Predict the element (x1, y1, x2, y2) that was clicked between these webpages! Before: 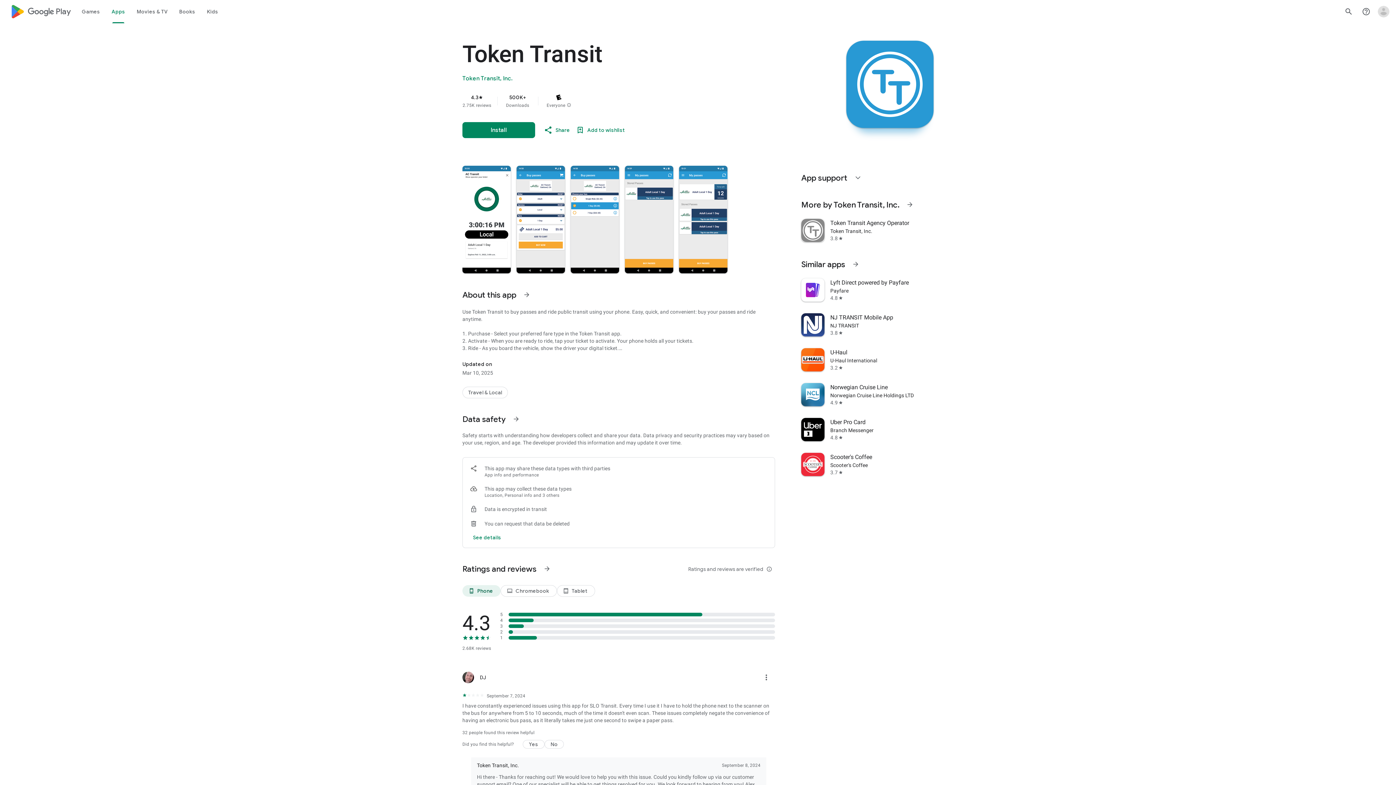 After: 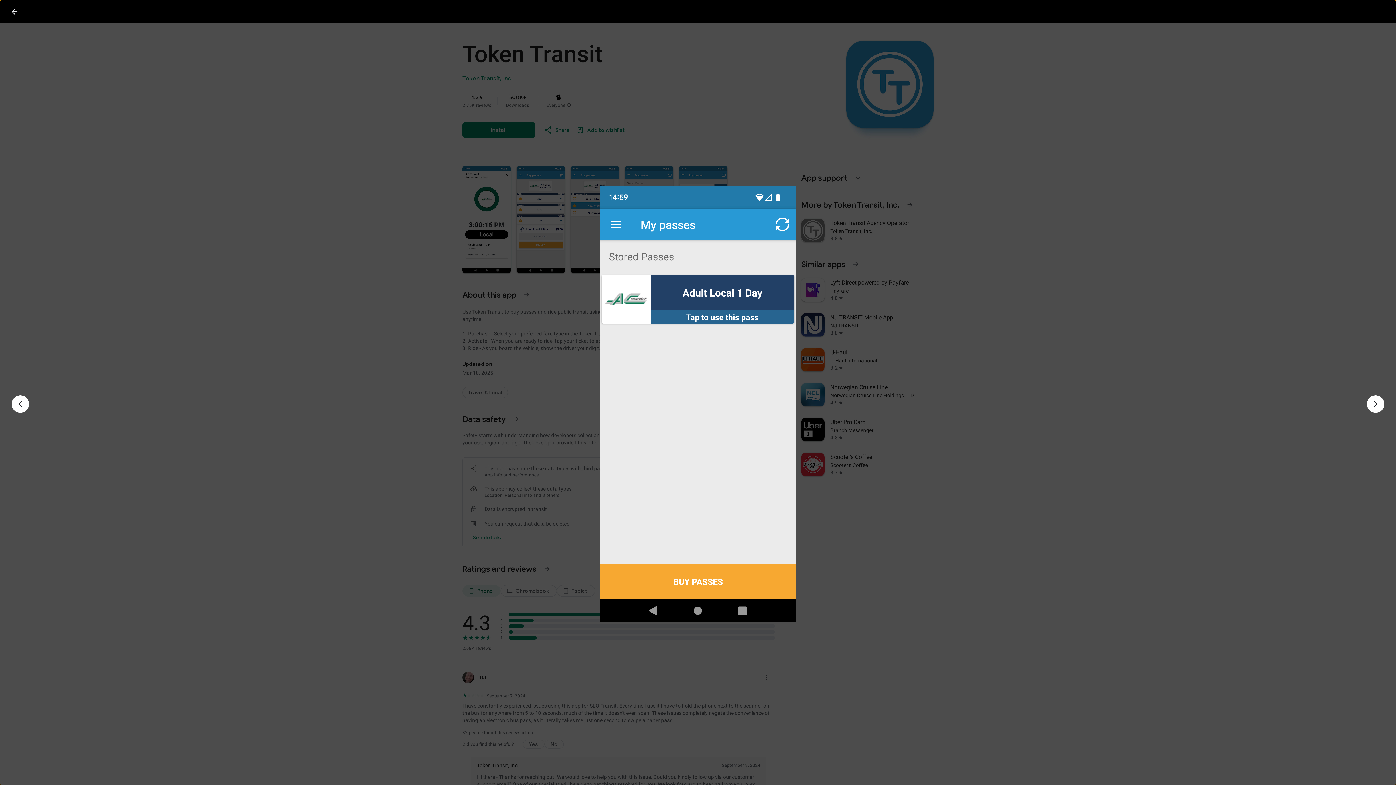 Action: bbox: (625, 165, 673, 273)